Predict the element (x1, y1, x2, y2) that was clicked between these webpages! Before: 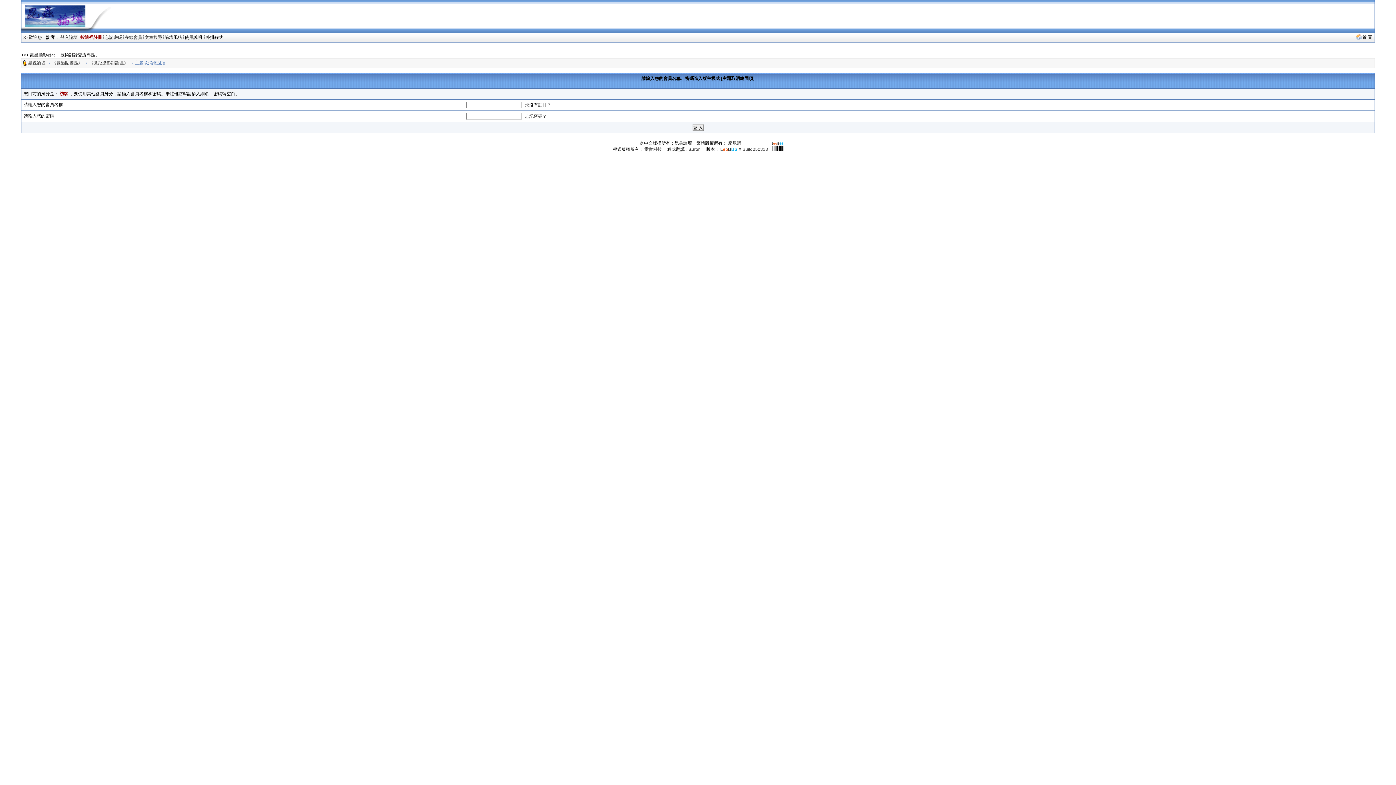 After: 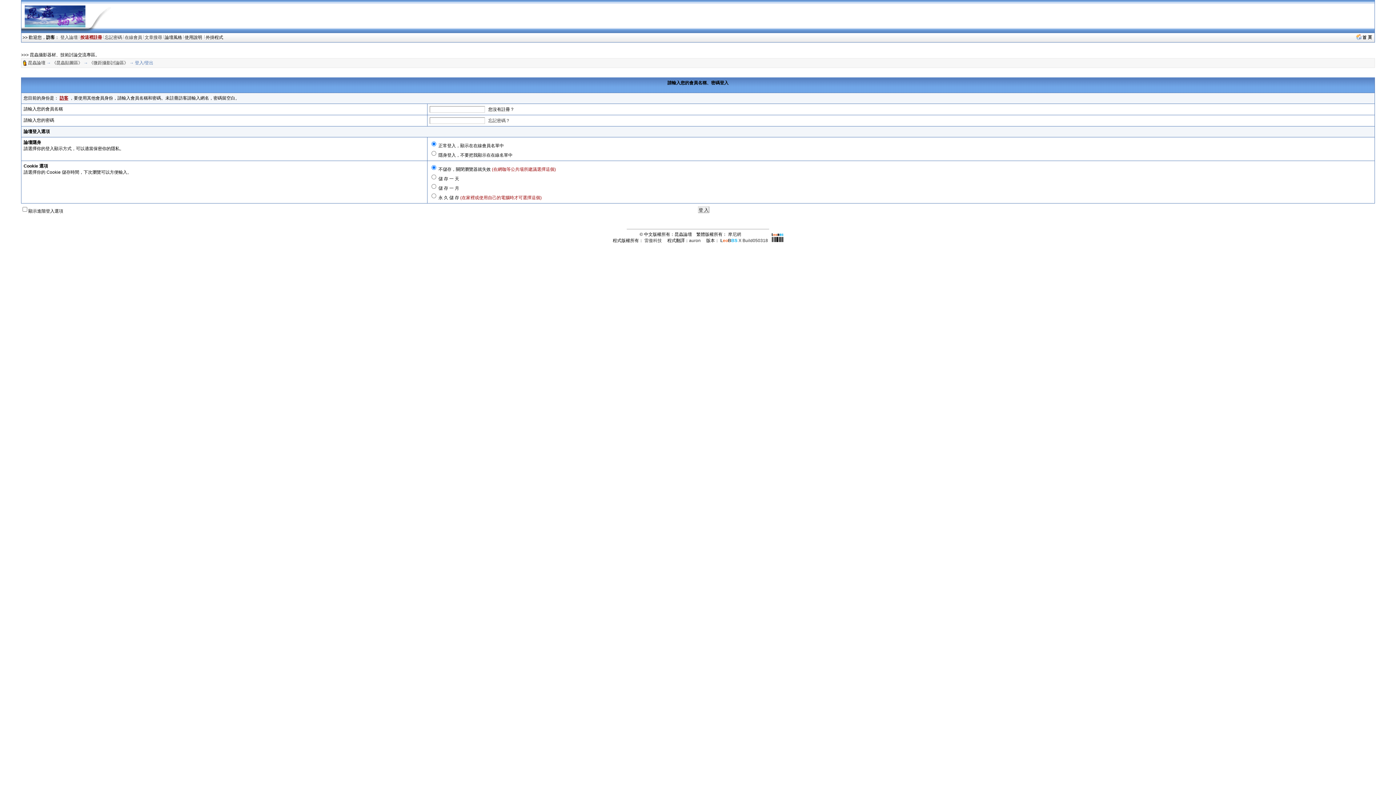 Action: label: 登入論壇 bbox: (60, 34, 77, 40)